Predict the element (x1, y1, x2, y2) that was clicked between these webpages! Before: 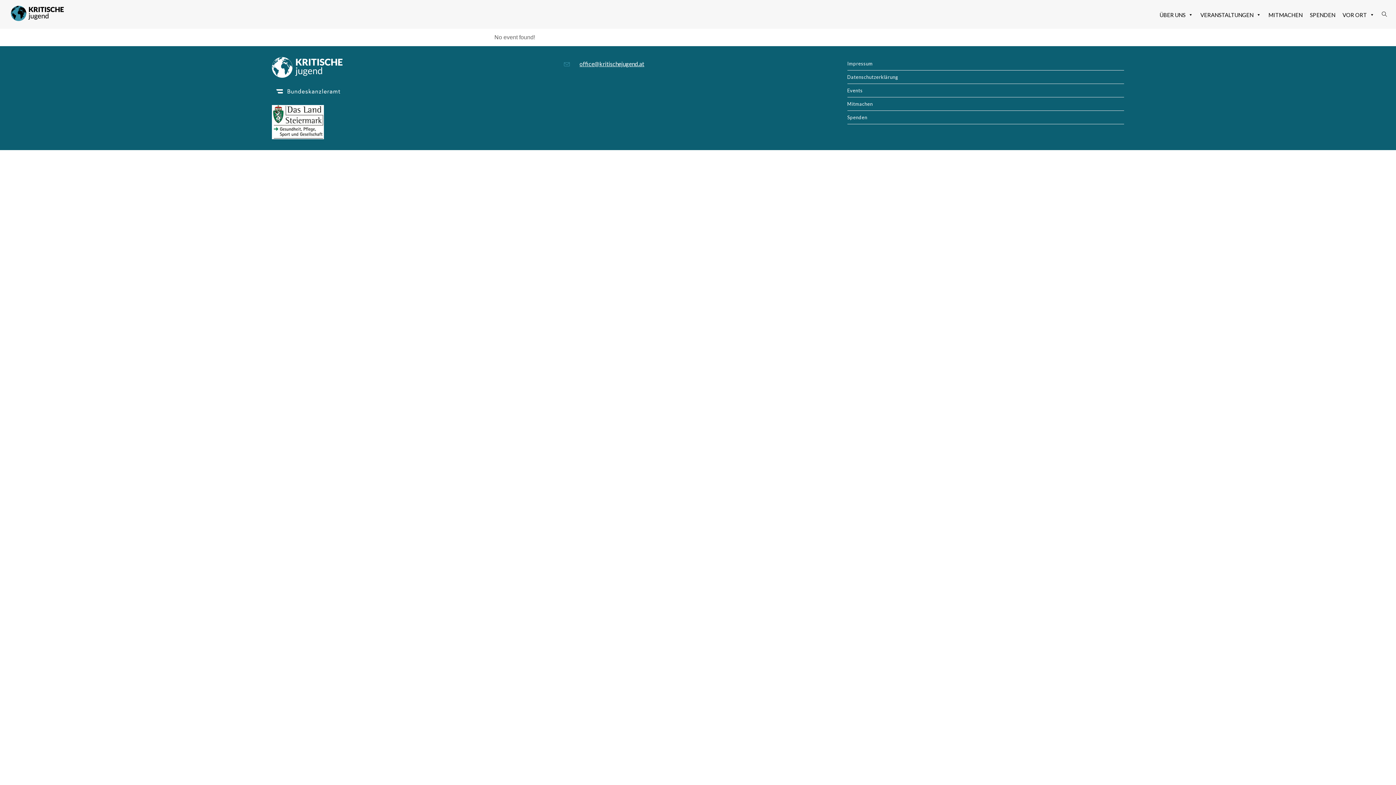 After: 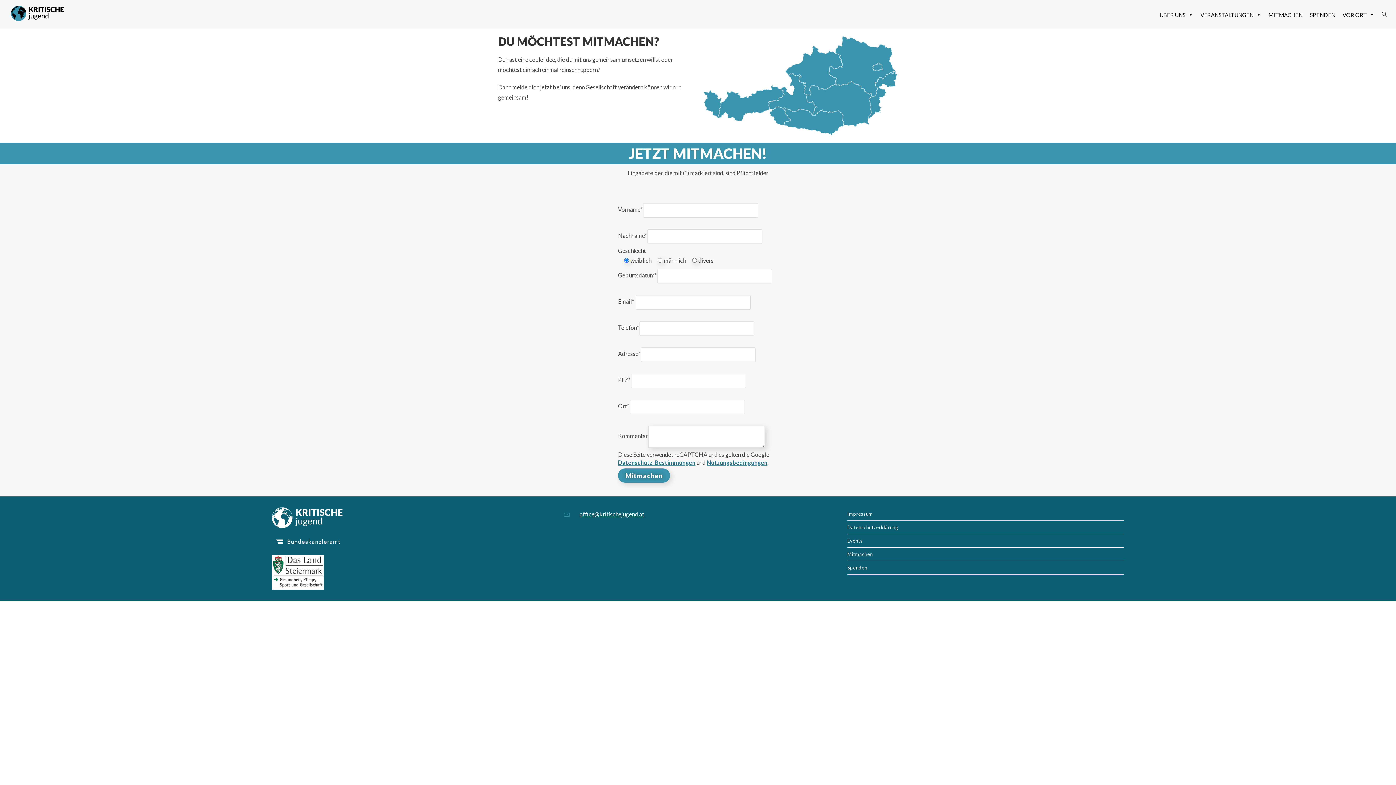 Action: label: Mitmachen bbox: (847, 97, 1124, 110)